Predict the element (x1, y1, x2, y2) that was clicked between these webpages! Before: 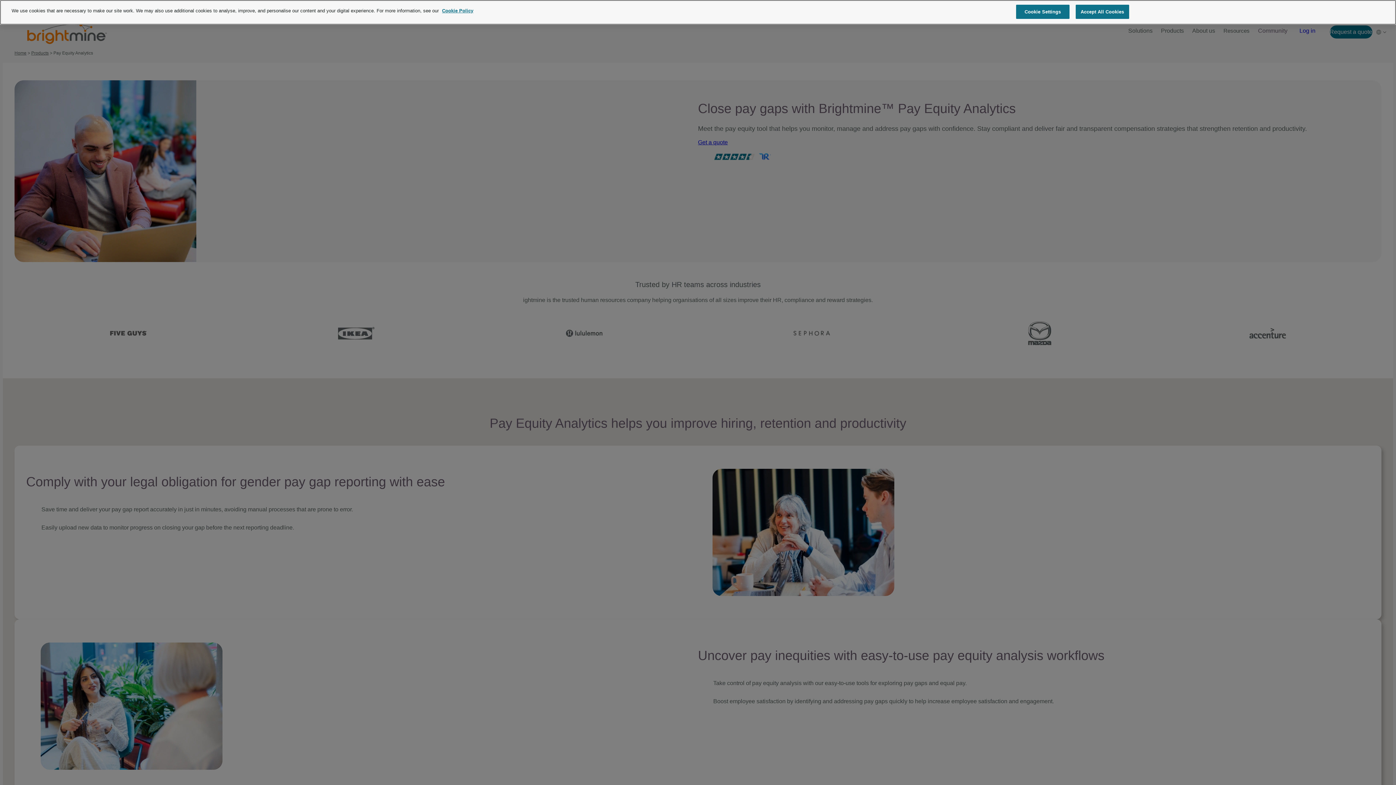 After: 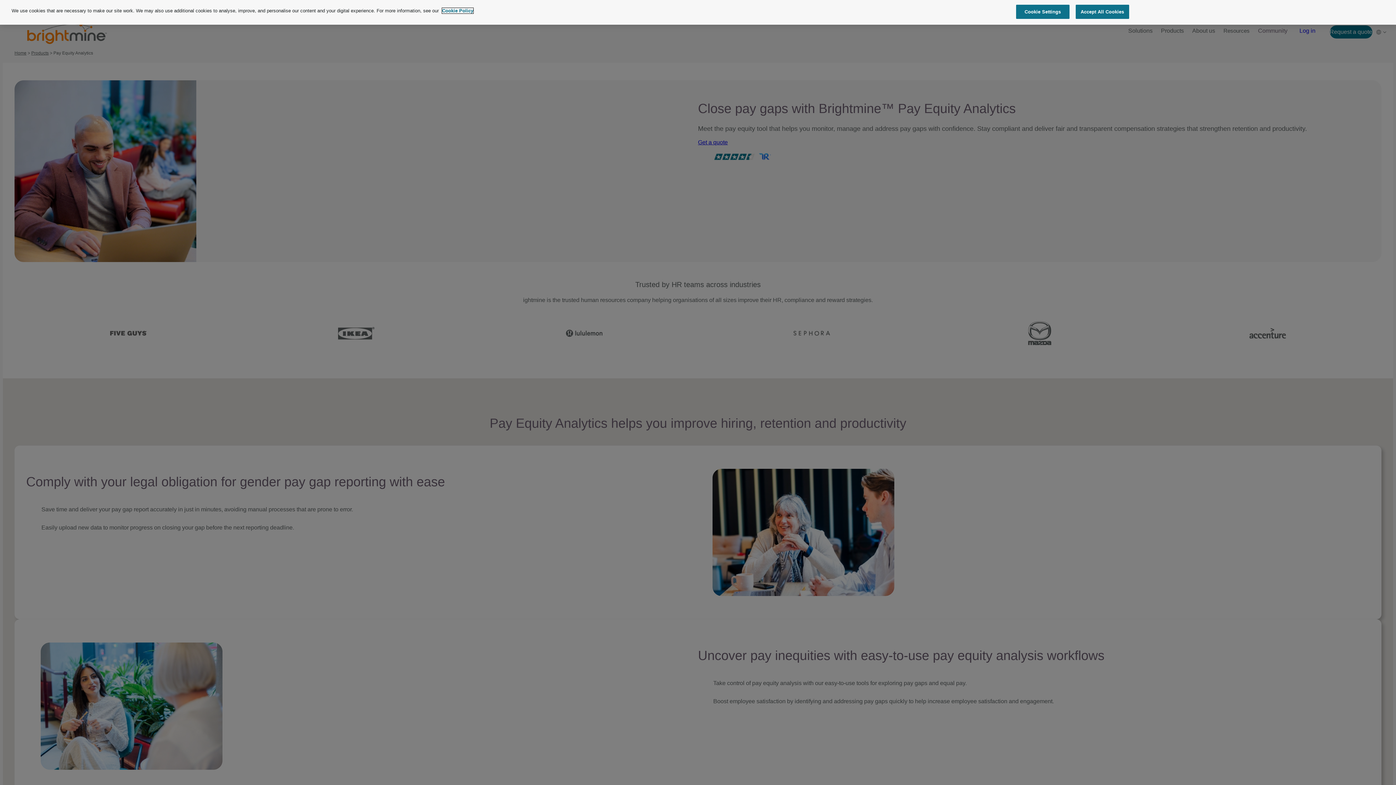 Action: label: More information about your privacy, opens in a new tab bbox: (442, 8, 473, 13)